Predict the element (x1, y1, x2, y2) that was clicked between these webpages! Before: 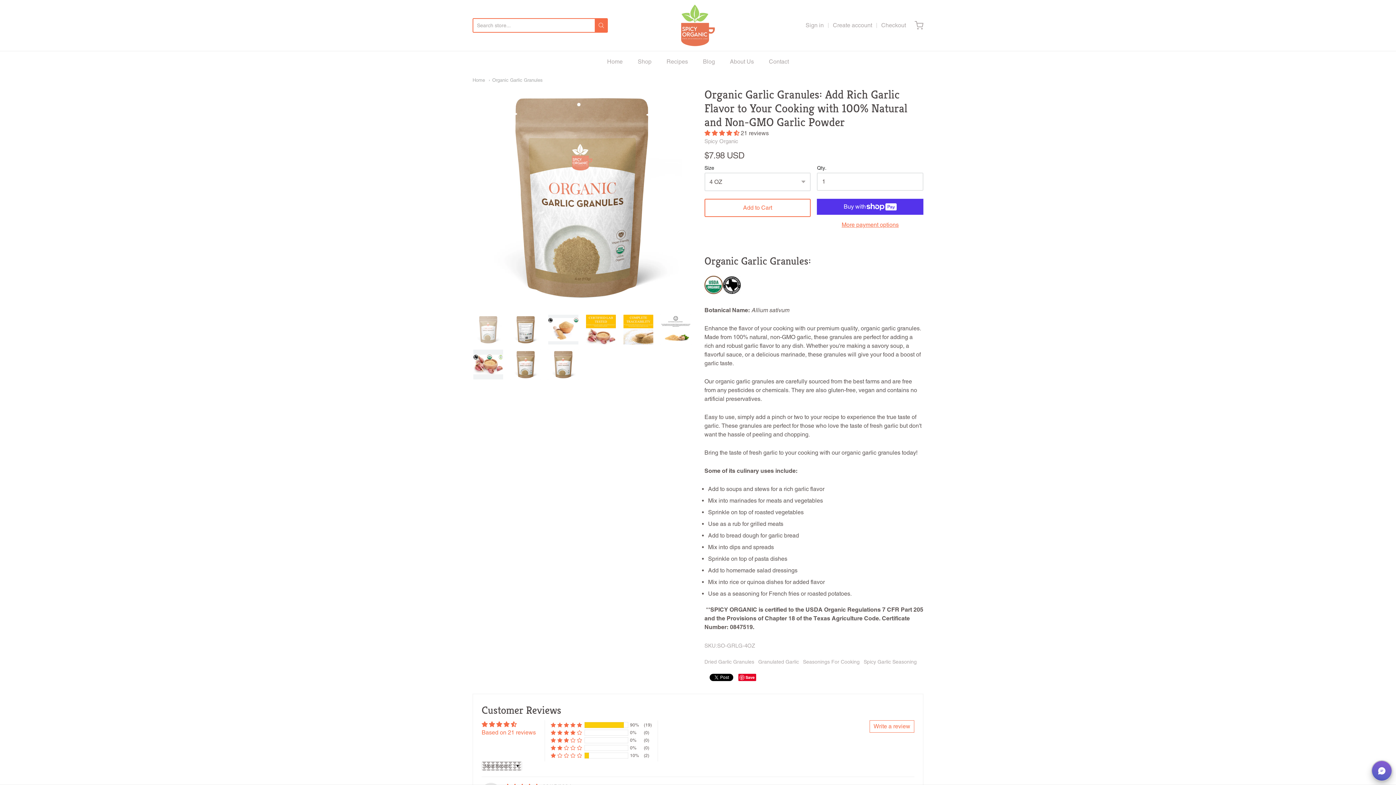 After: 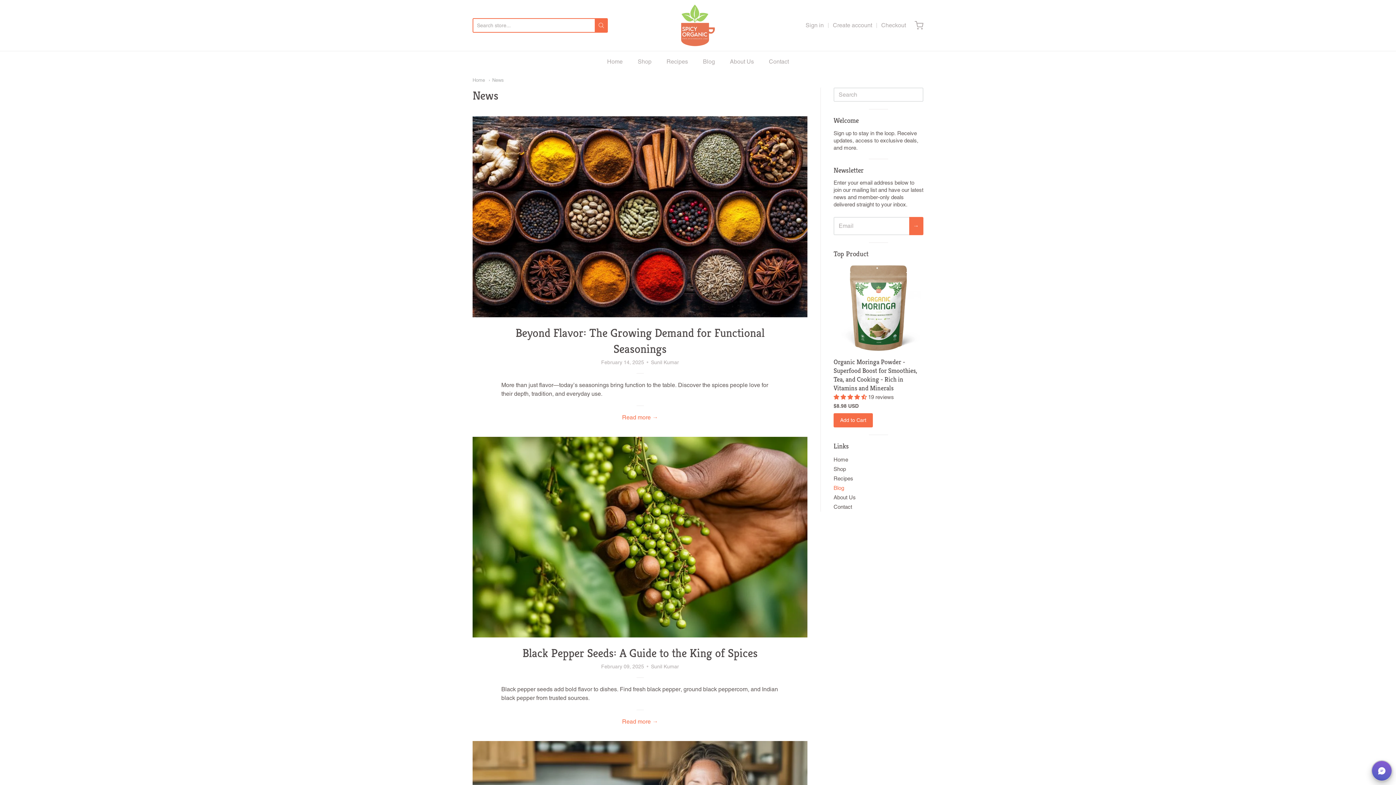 Action: label: Blog bbox: (703, 56, 715, 67)